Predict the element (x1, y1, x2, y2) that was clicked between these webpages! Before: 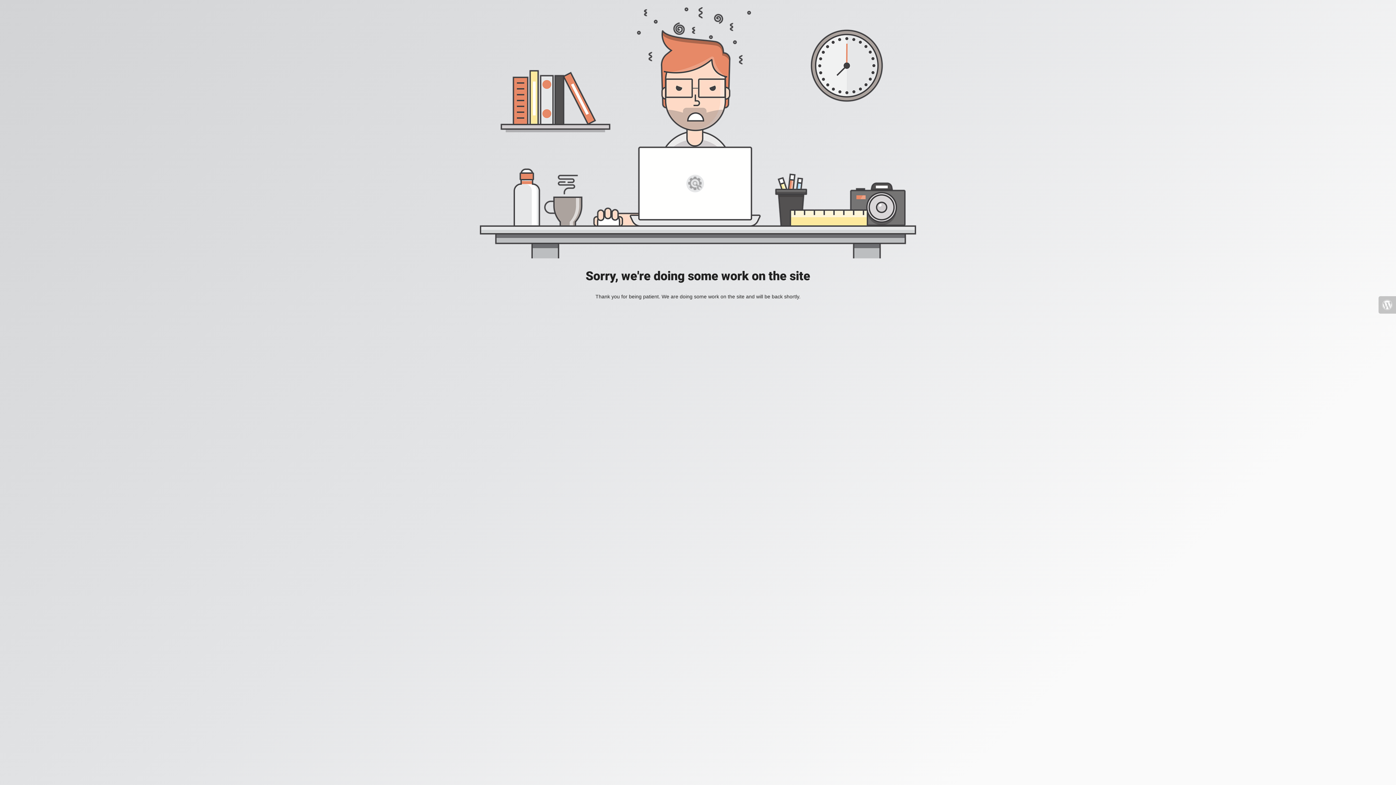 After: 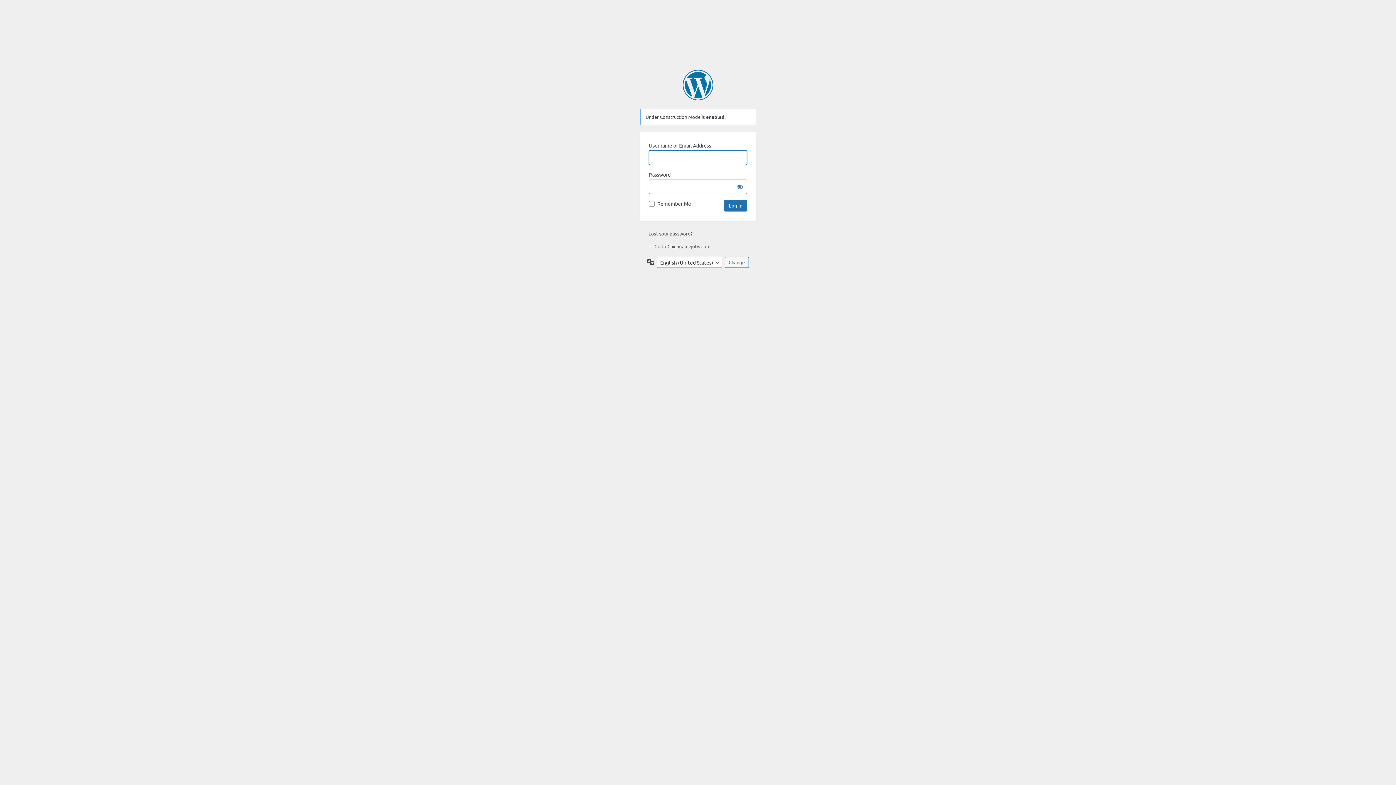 Action: bbox: (1378, 296, 1396, 313)